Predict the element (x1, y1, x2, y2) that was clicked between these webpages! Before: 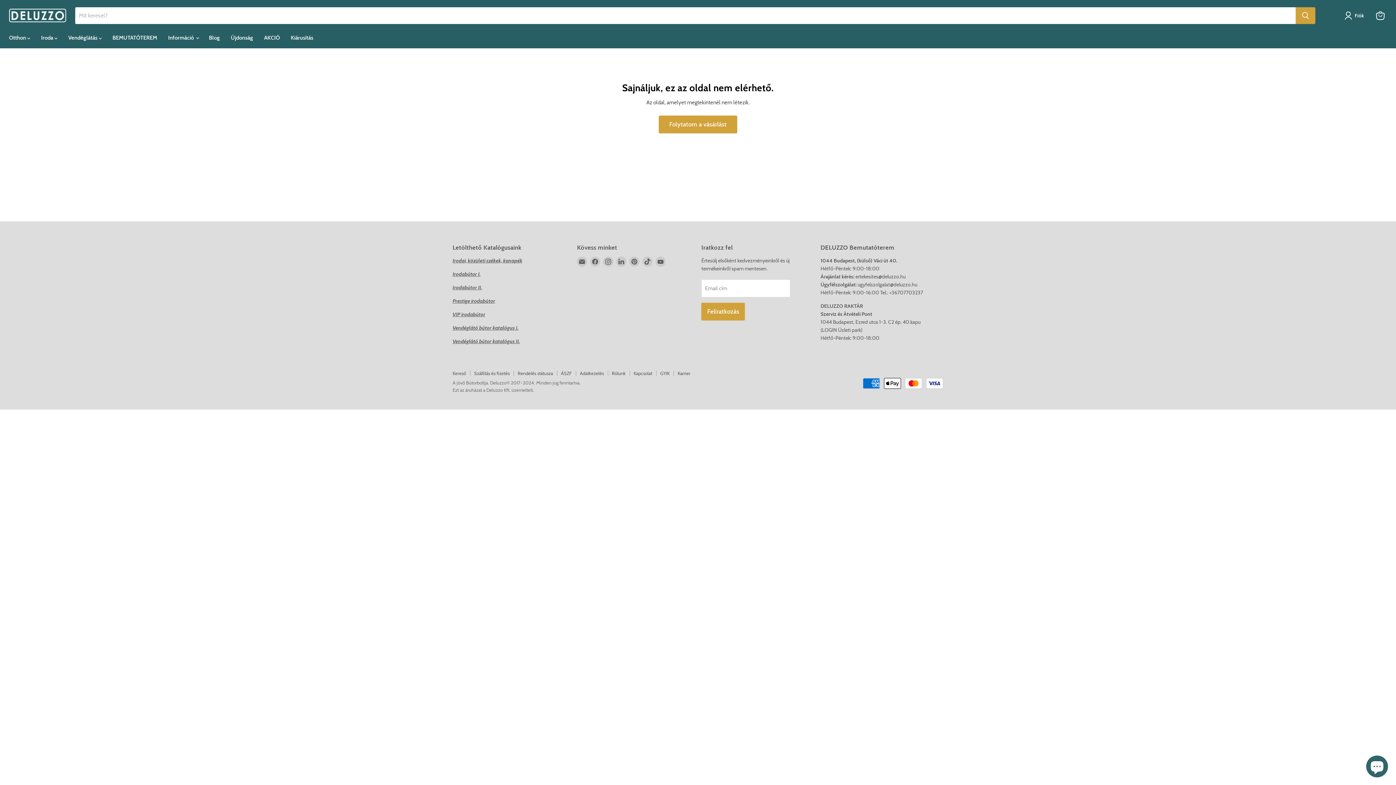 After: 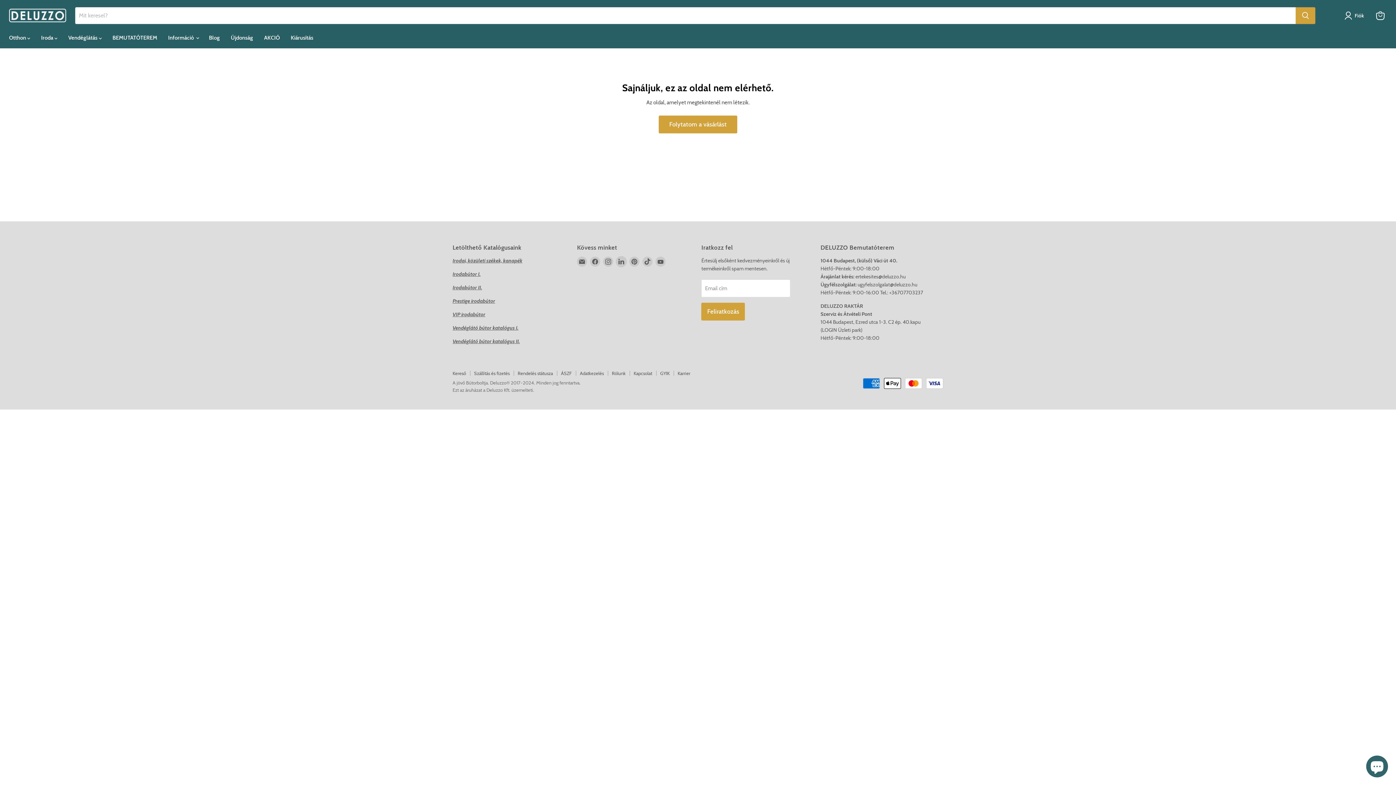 Action: bbox: (616, 256, 626, 267) label: Deluzzo a(z) LinkedIn-on